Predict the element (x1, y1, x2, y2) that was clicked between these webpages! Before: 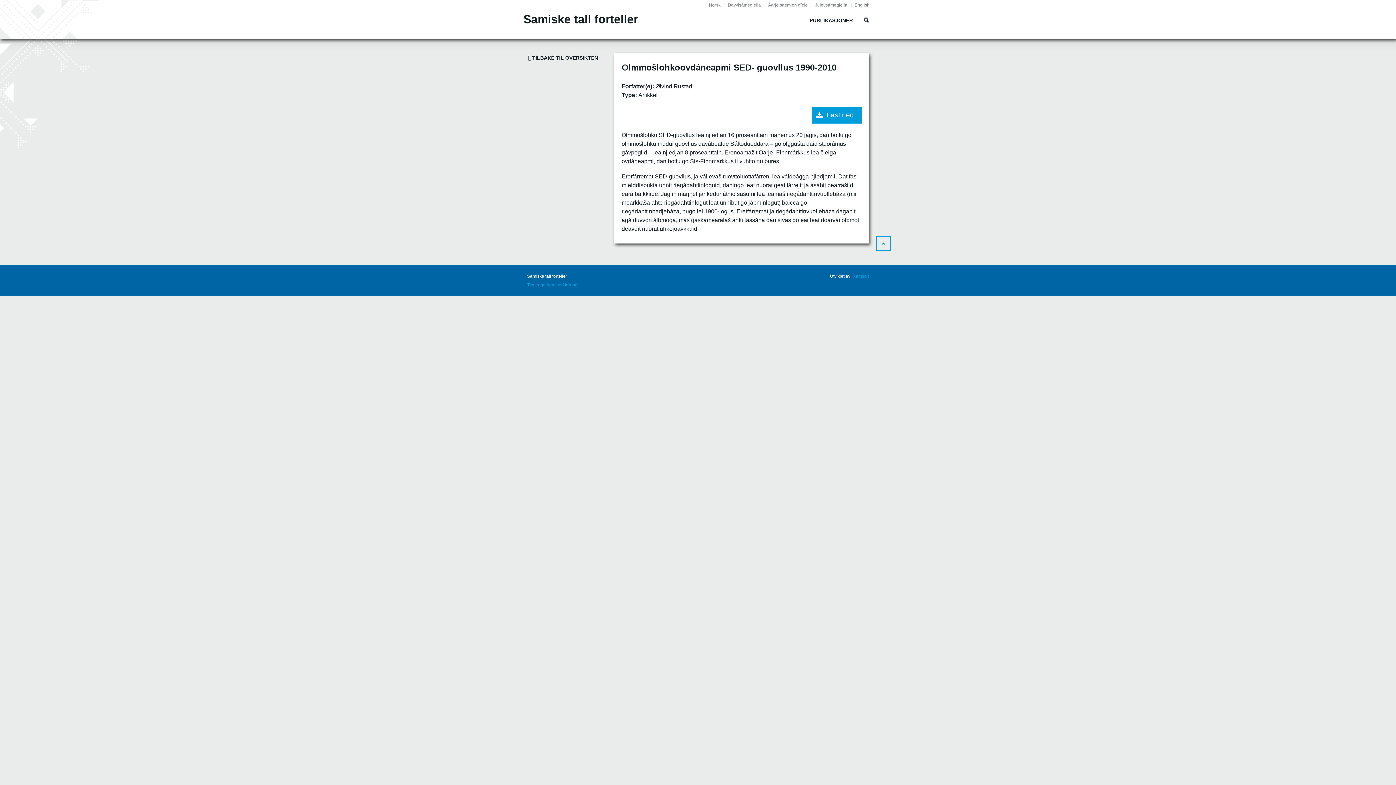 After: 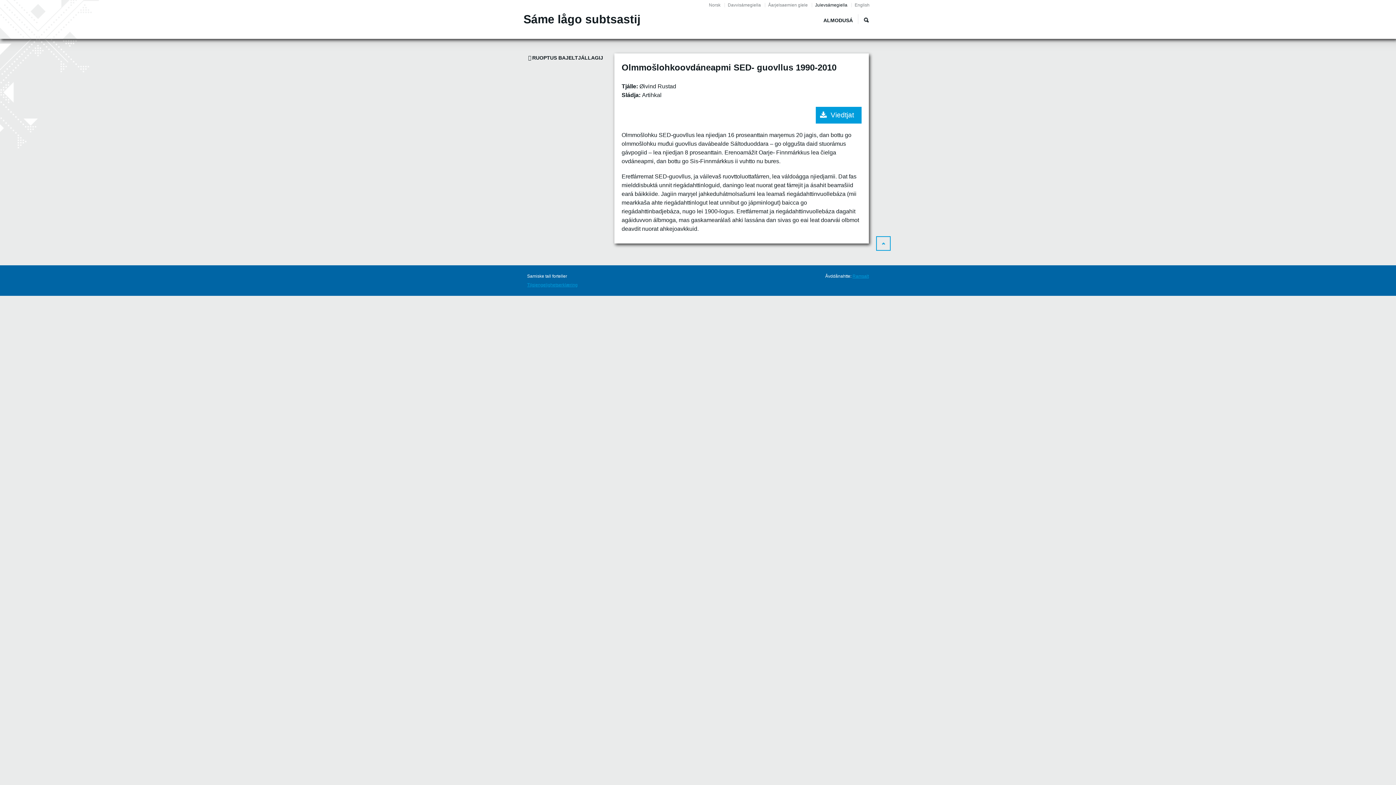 Action: bbox: (815, 2, 847, 7) label: Julevsámegiella